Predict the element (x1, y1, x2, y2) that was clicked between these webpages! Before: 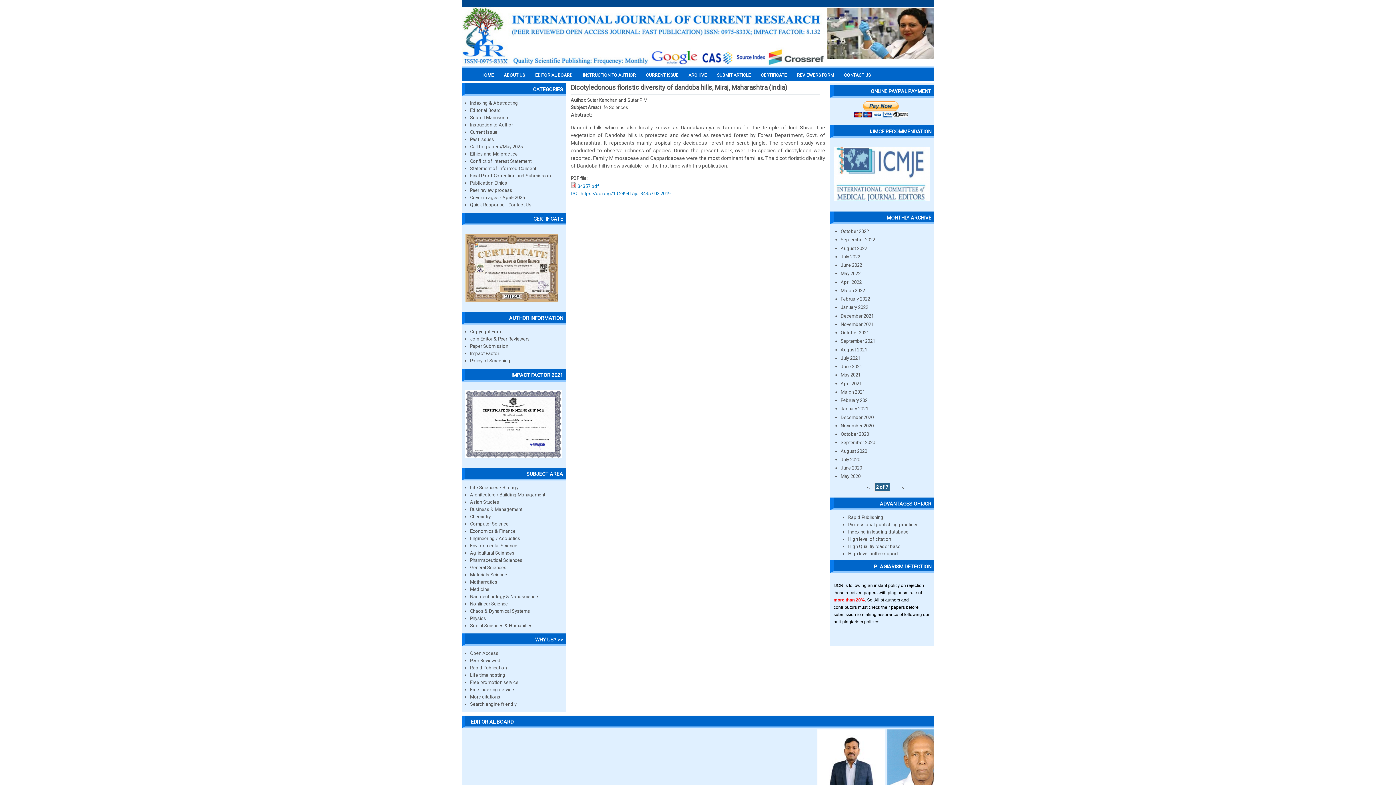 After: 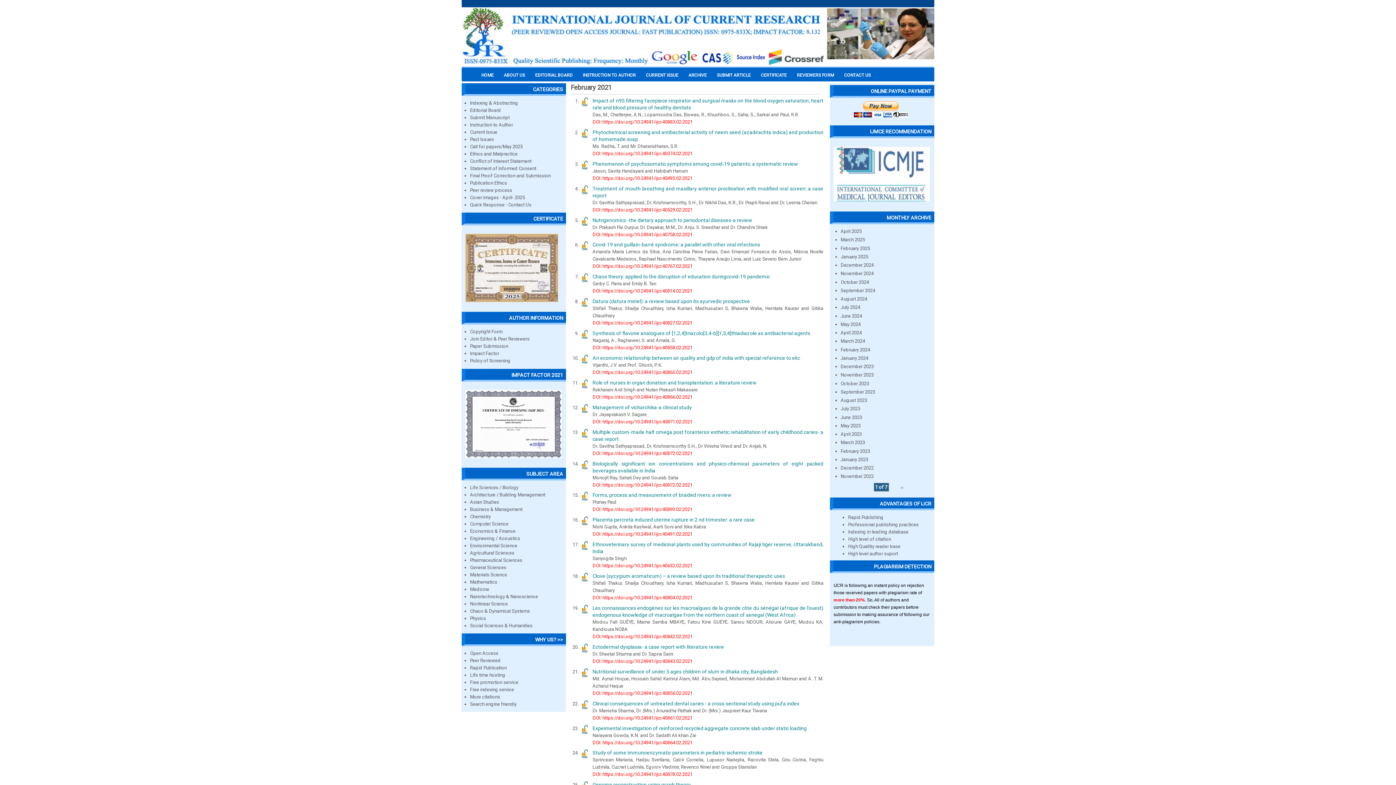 Action: bbox: (840, 397, 870, 403) label: February 2021